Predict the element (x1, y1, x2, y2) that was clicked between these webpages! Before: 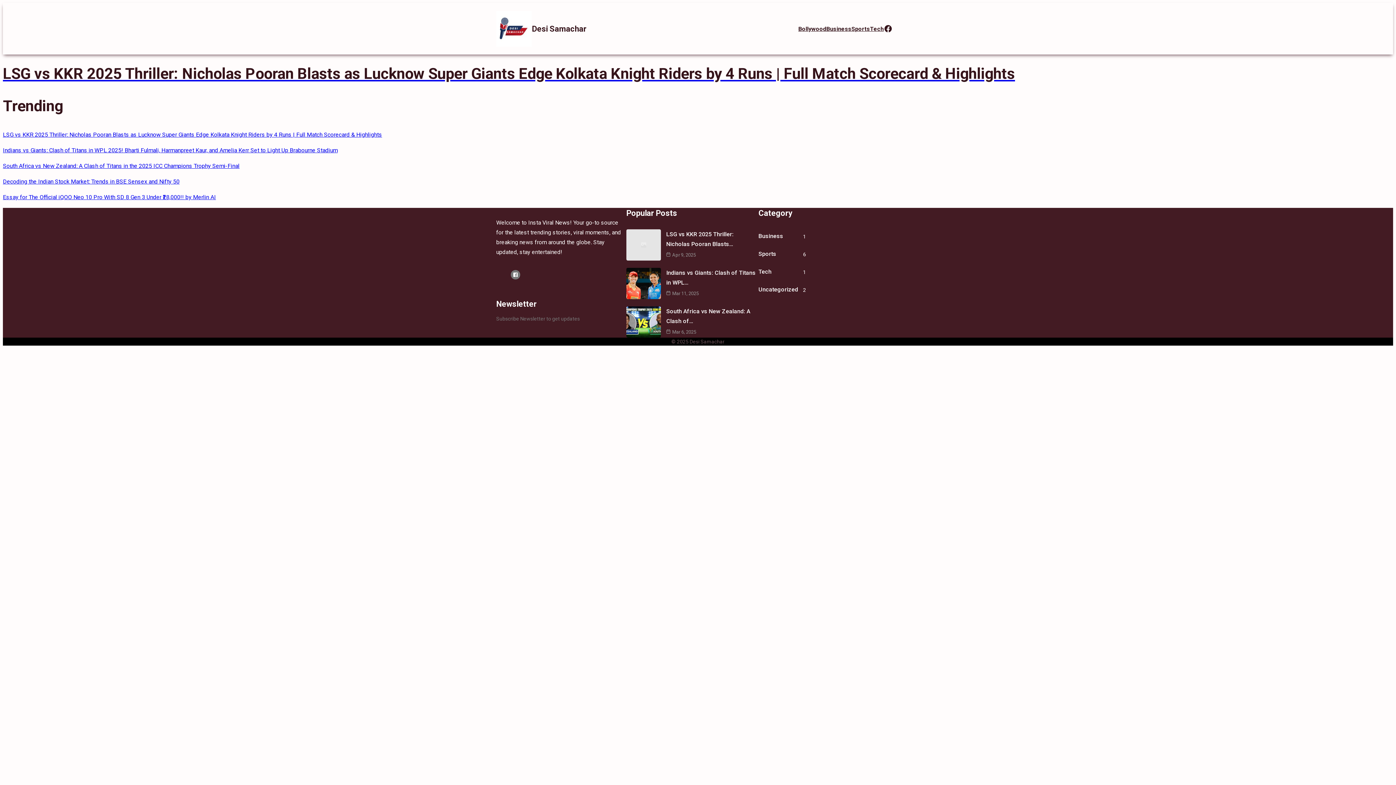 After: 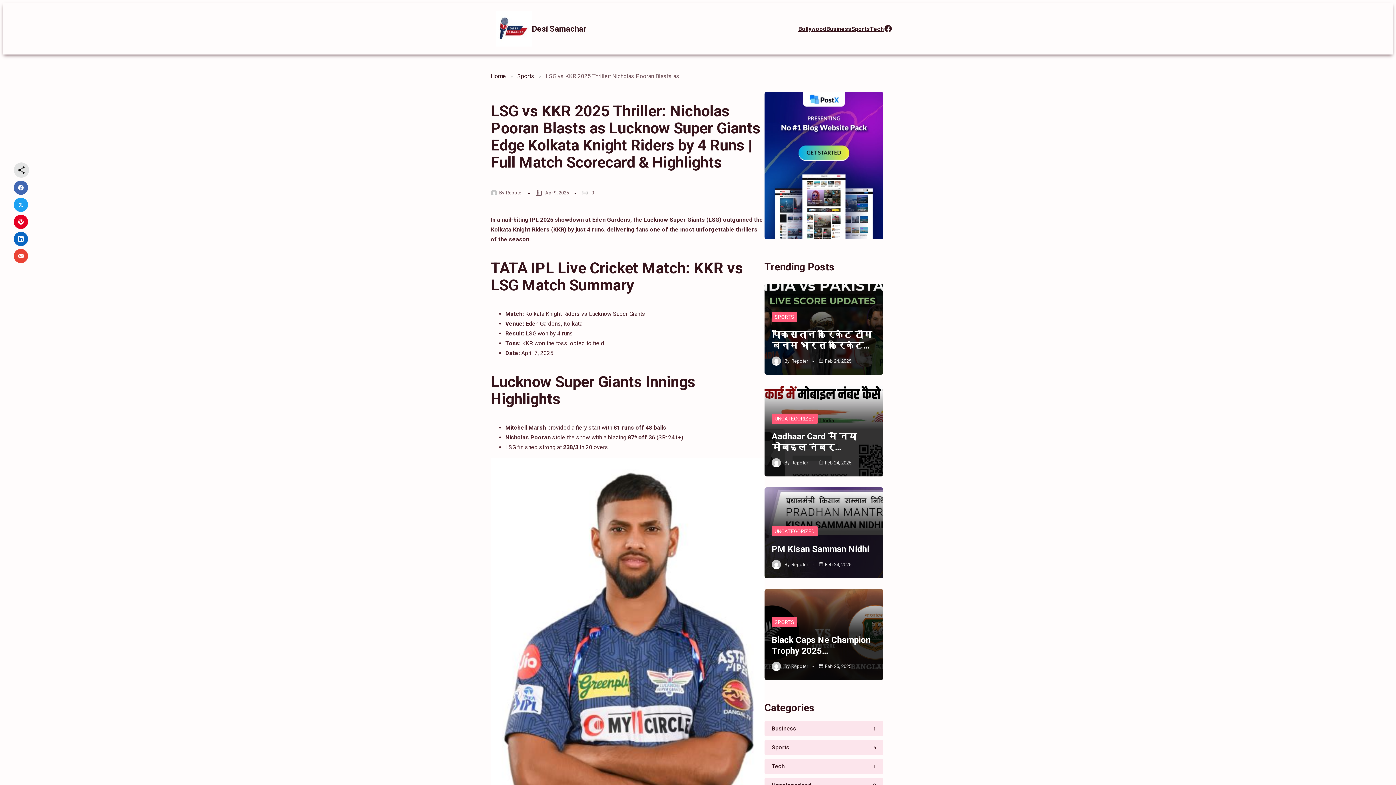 Action: bbox: (626, 229, 661, 260)